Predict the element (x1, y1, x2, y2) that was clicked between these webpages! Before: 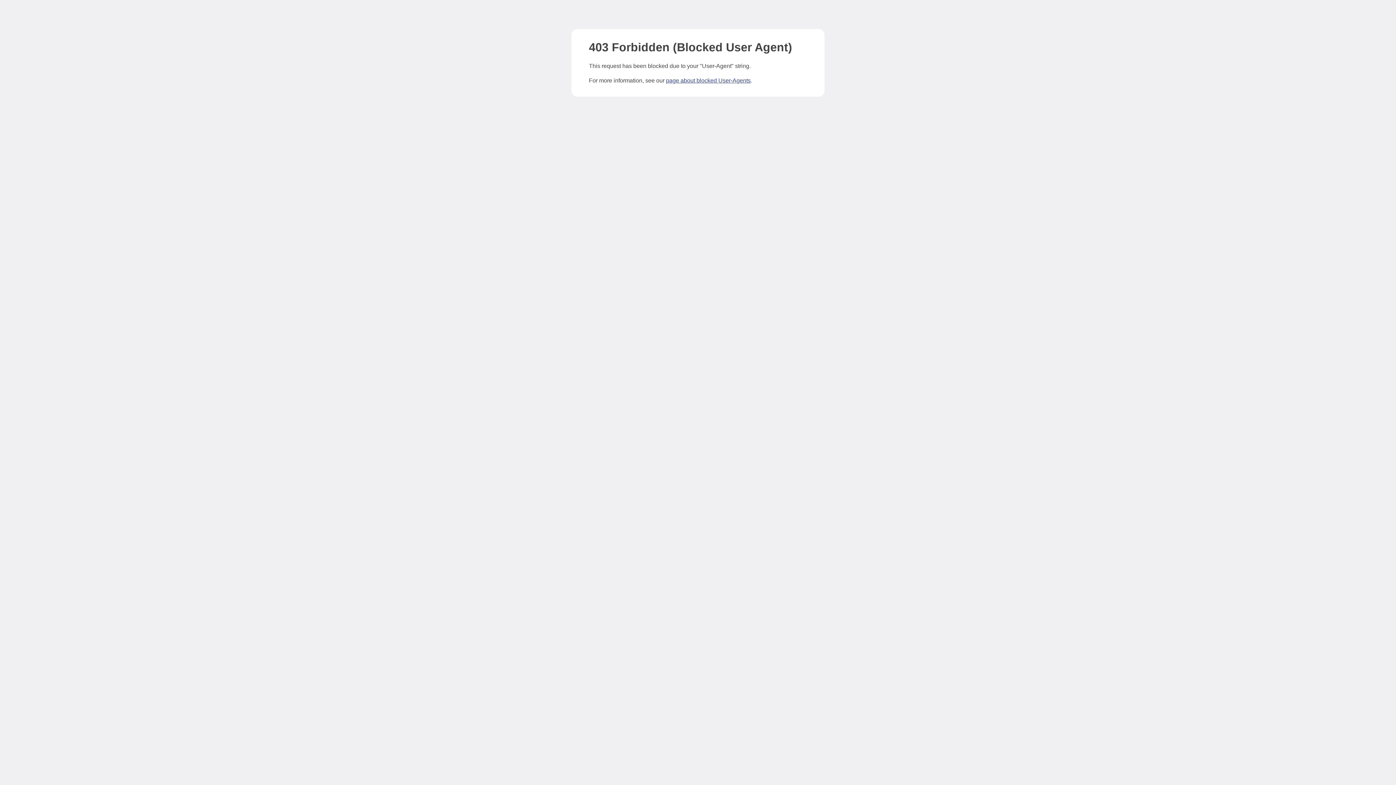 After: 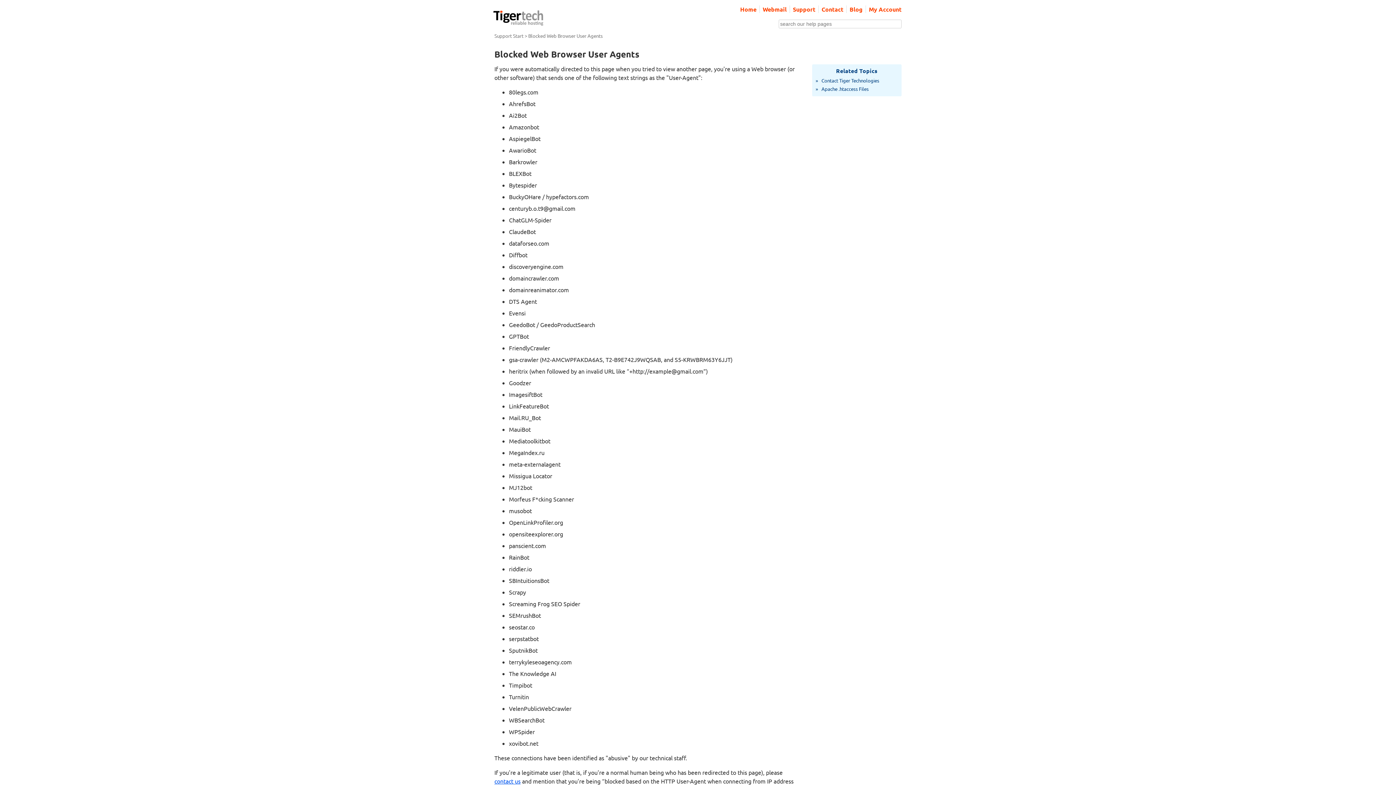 Action: bbox: (666, 77, 750, 83) label: page about blocked User-Agents